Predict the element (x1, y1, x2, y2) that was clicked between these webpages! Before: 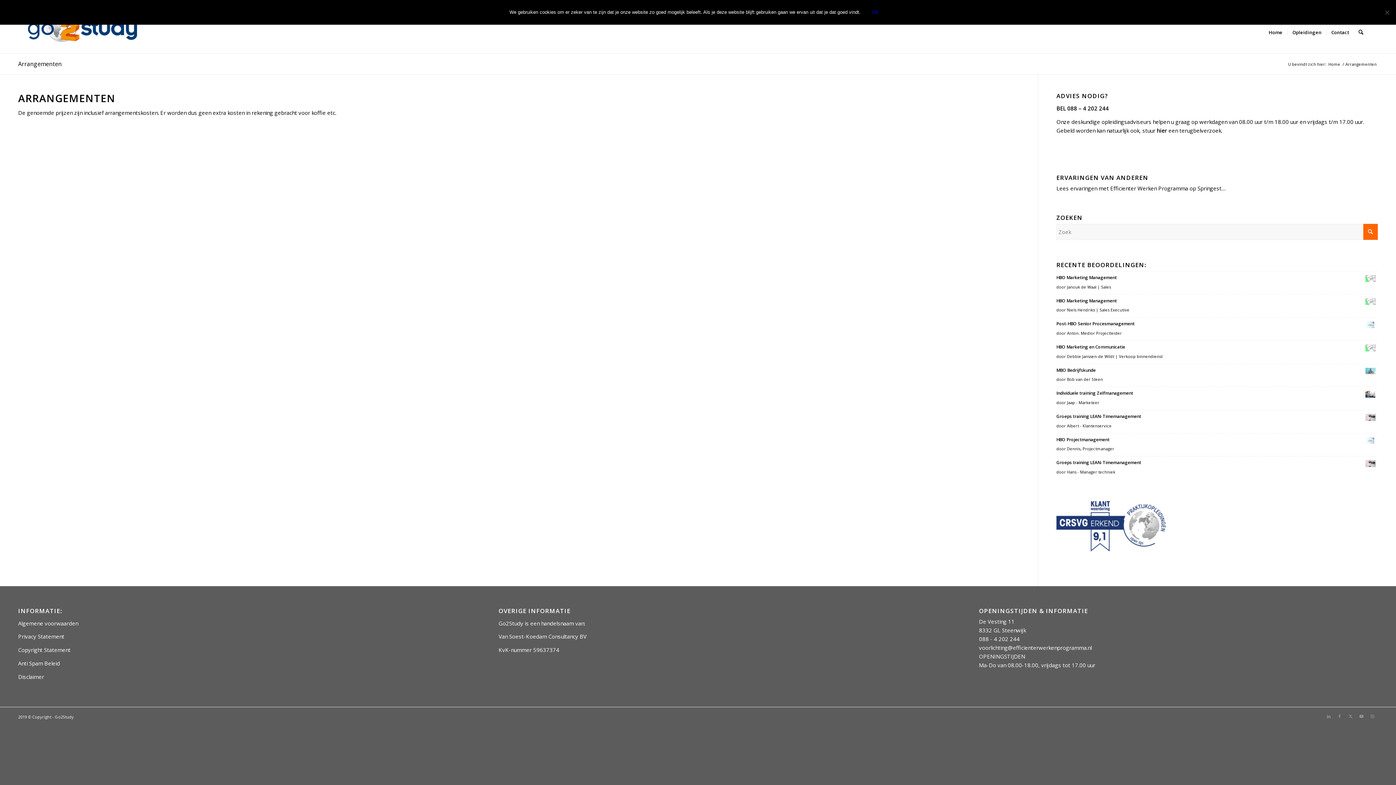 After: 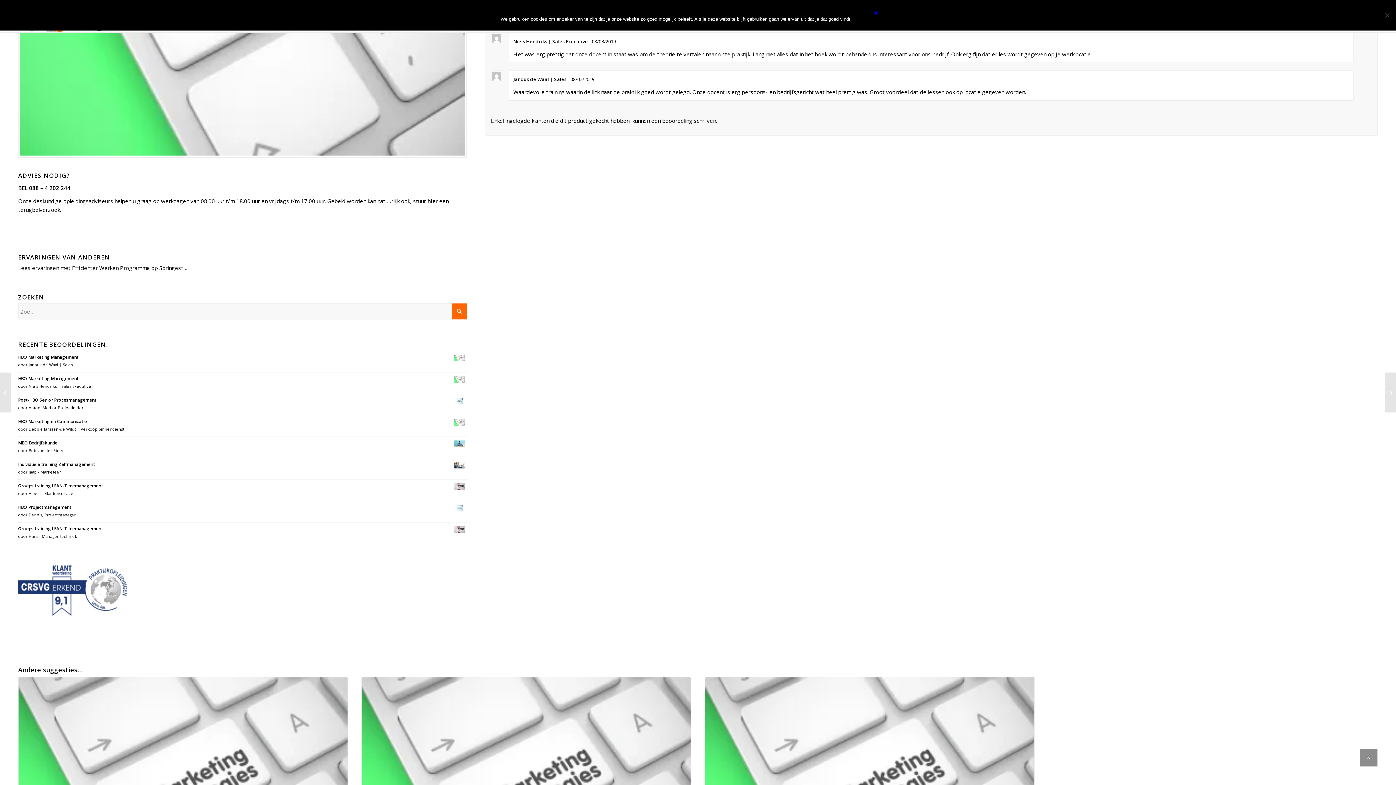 Action: label: HBO Marketing Management bbox: (1056, 297, 1378, 305)